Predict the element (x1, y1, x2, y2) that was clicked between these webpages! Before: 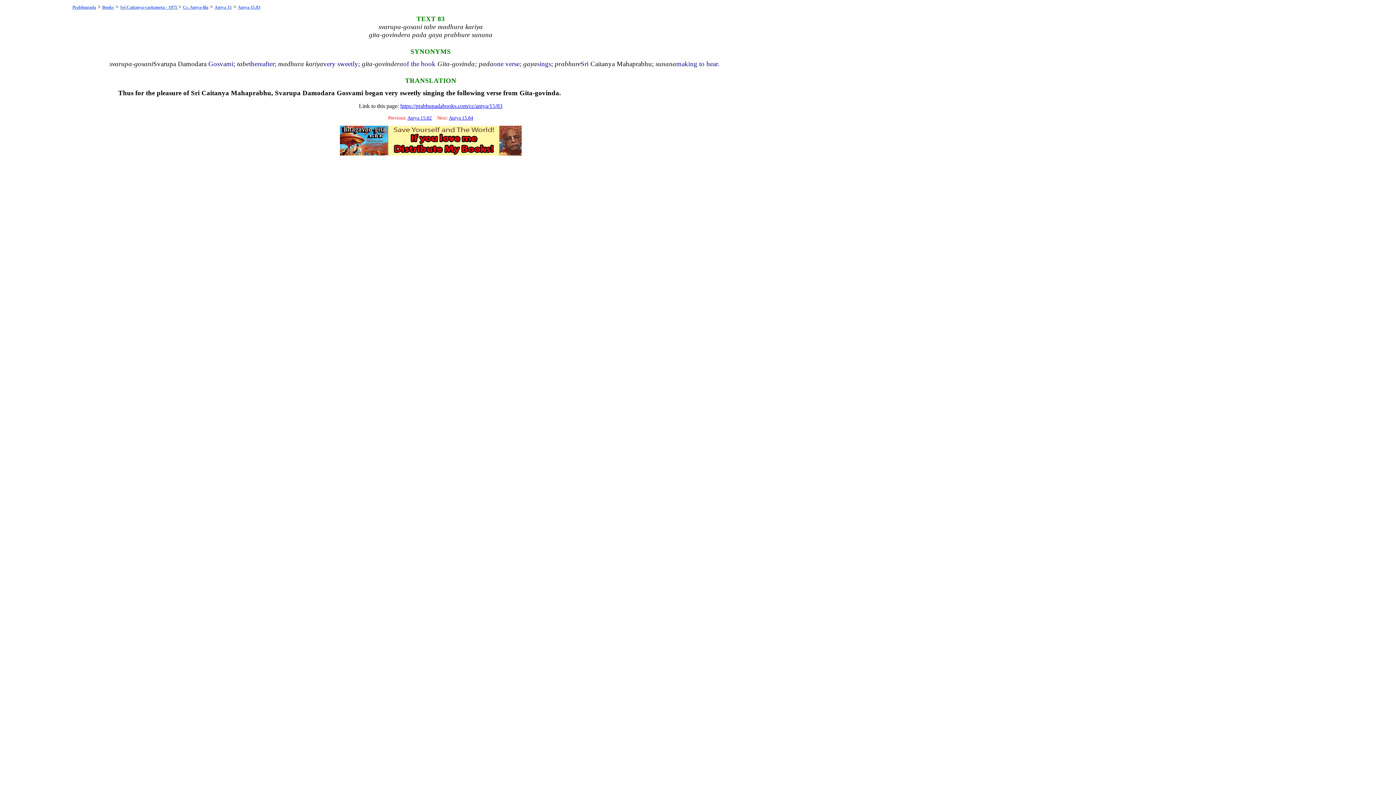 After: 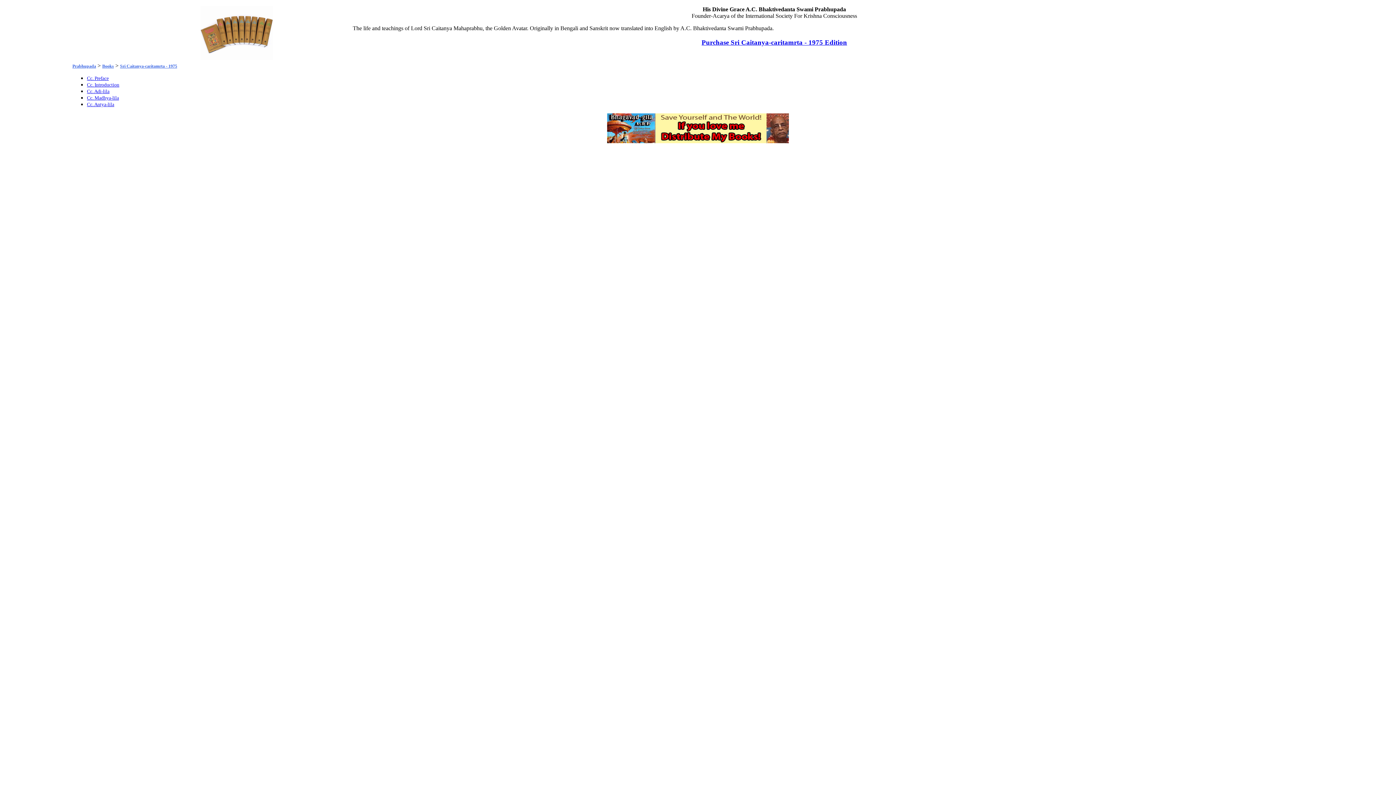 Action: bbox: (120, 4, 178, 9) label: Sri Caitanya-caritamrta - 1975 